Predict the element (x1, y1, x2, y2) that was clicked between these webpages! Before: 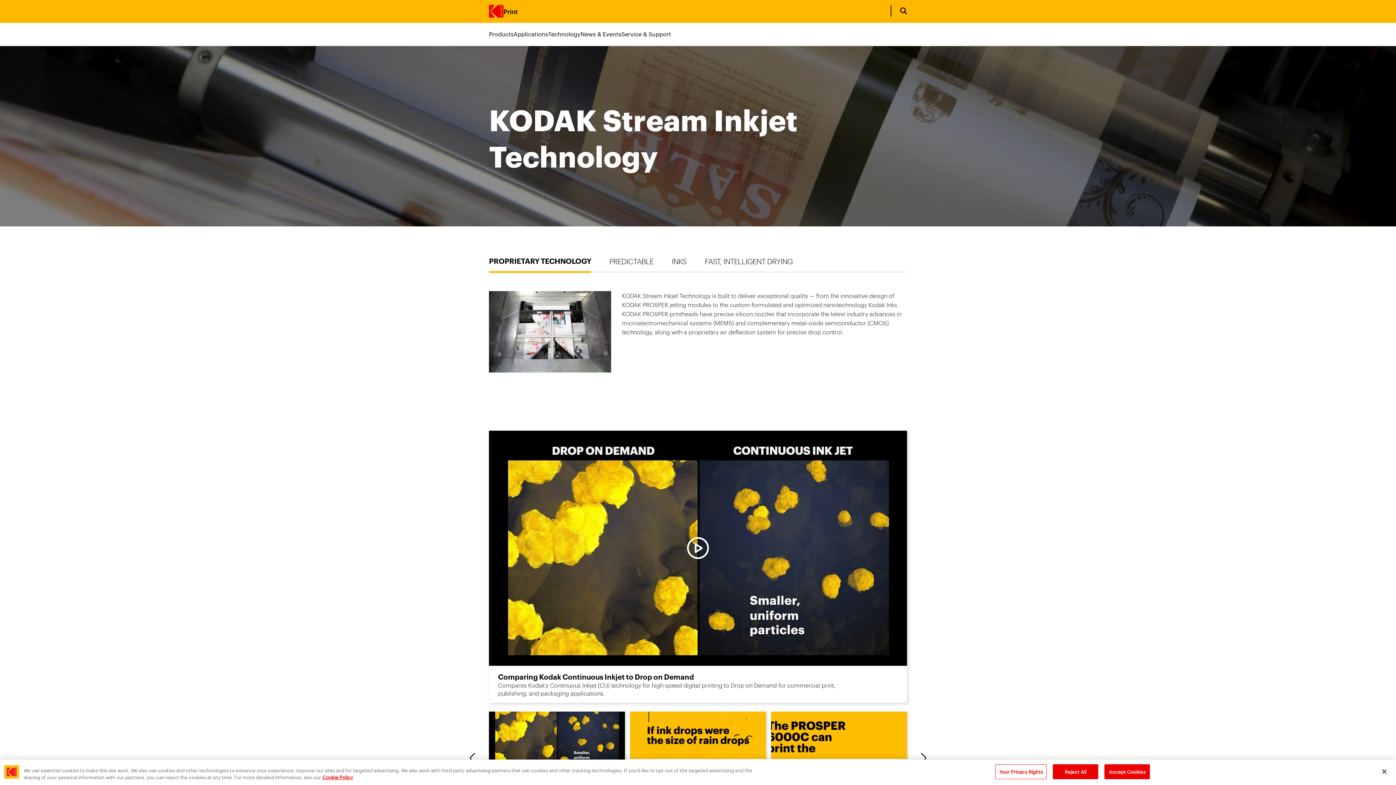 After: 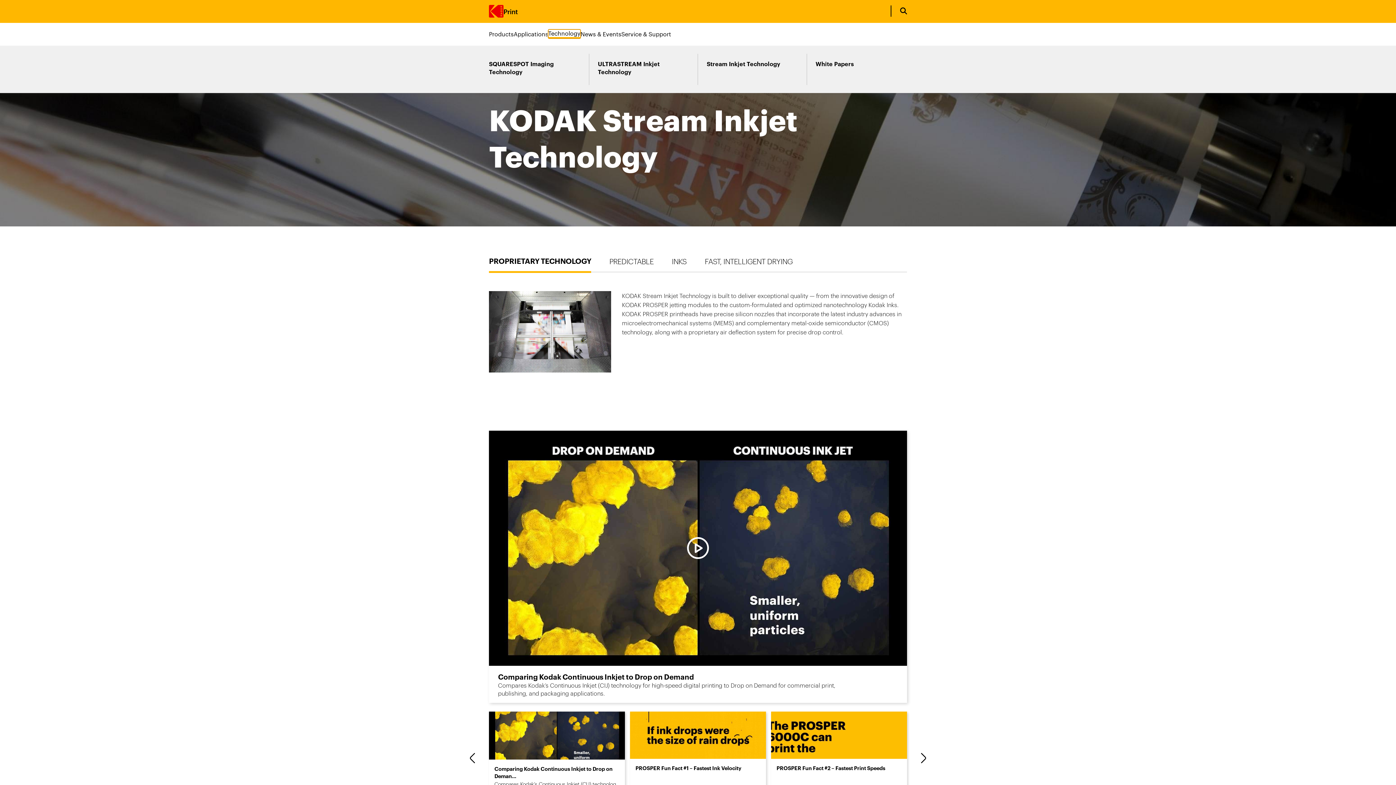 Action: bbox: (548, 30, 580, 37) label: Technology